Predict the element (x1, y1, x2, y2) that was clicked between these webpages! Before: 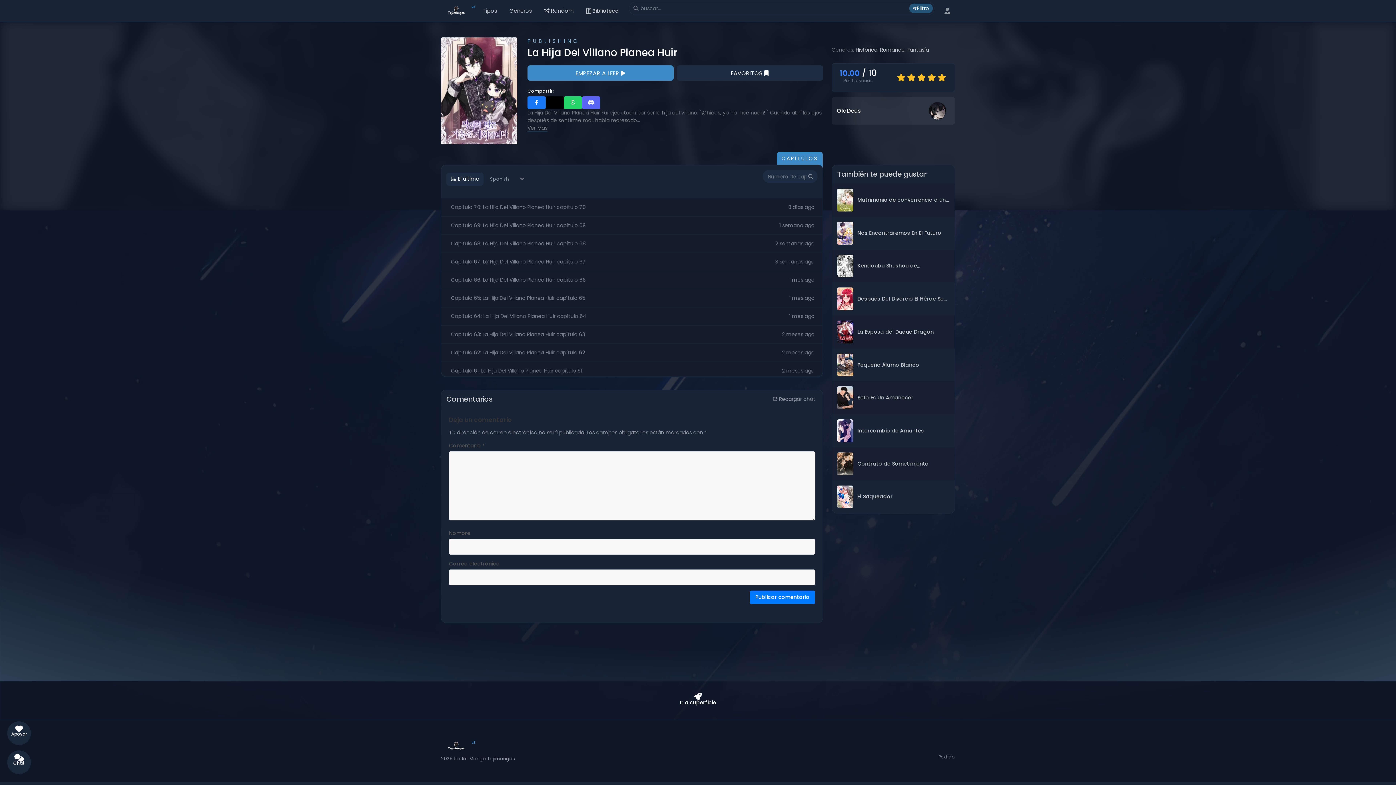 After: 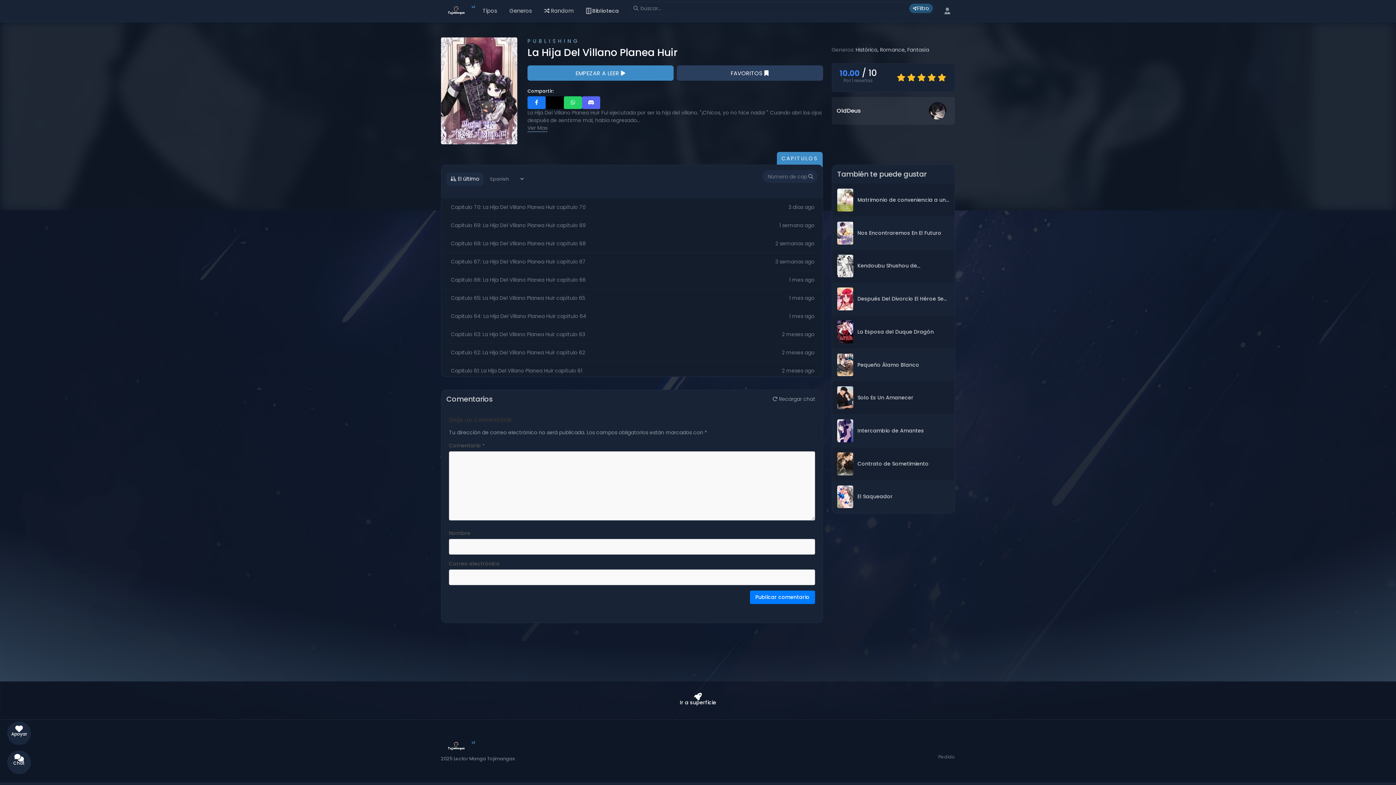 Action: label: FAVORITOS bbox: (676, 65, 823, 80)